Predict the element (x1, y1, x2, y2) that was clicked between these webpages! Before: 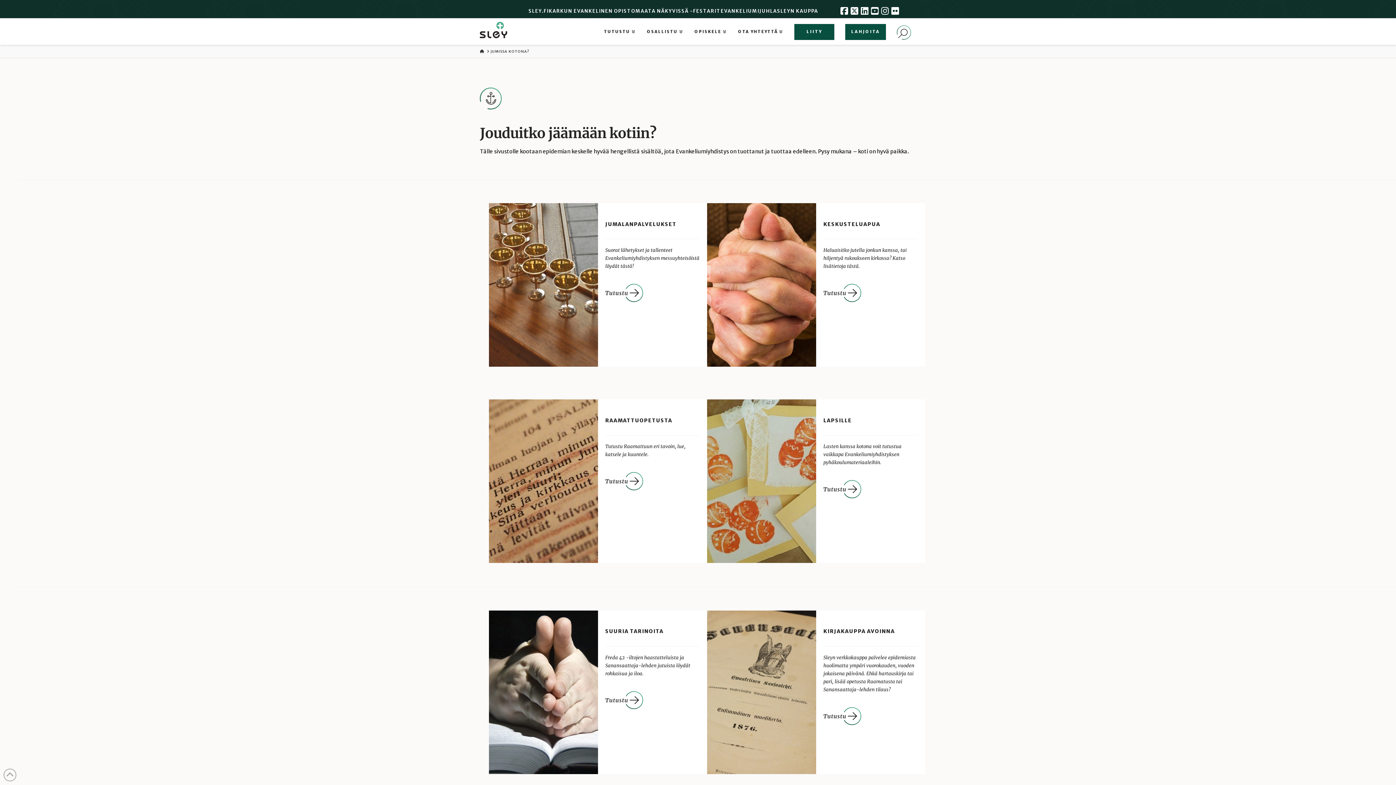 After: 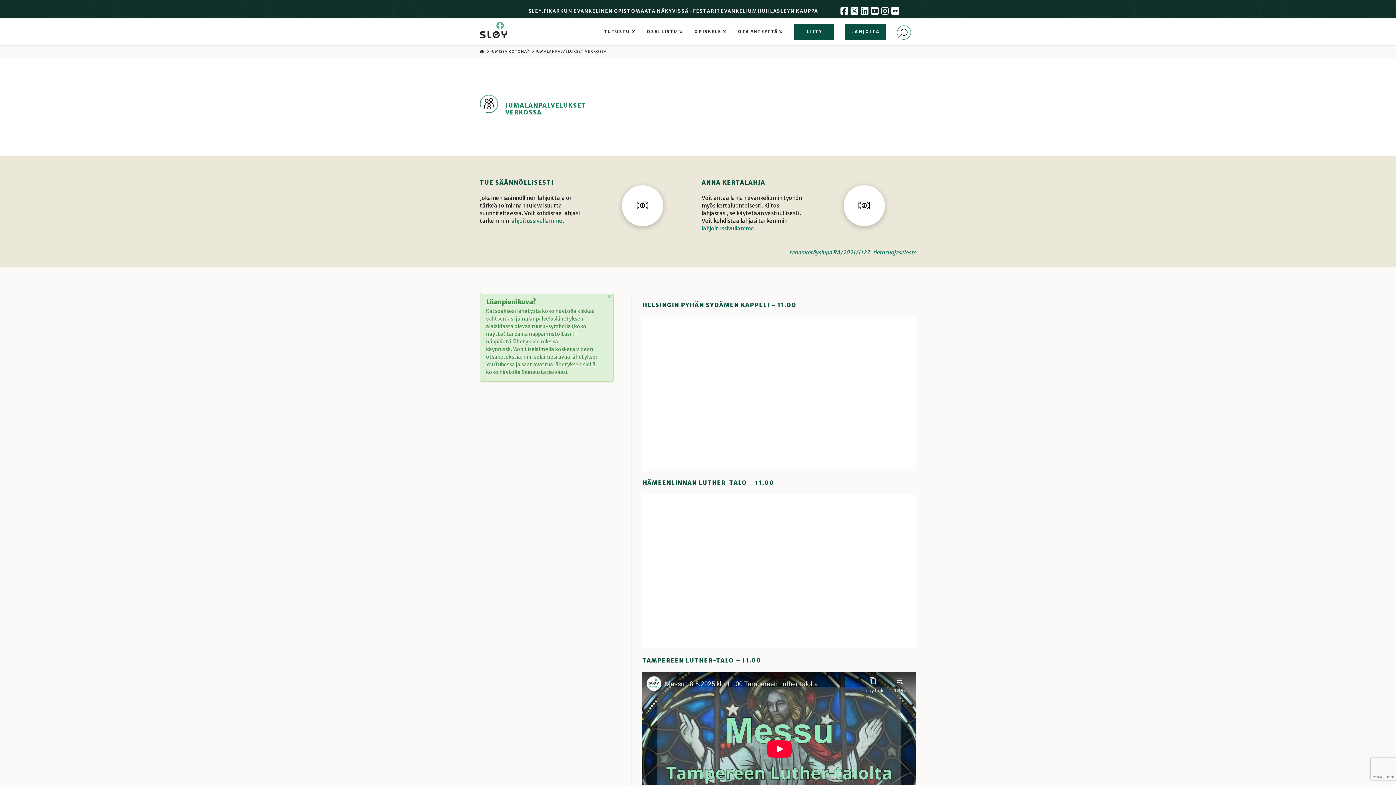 Action: bbox: (605, 276, 700, 309)